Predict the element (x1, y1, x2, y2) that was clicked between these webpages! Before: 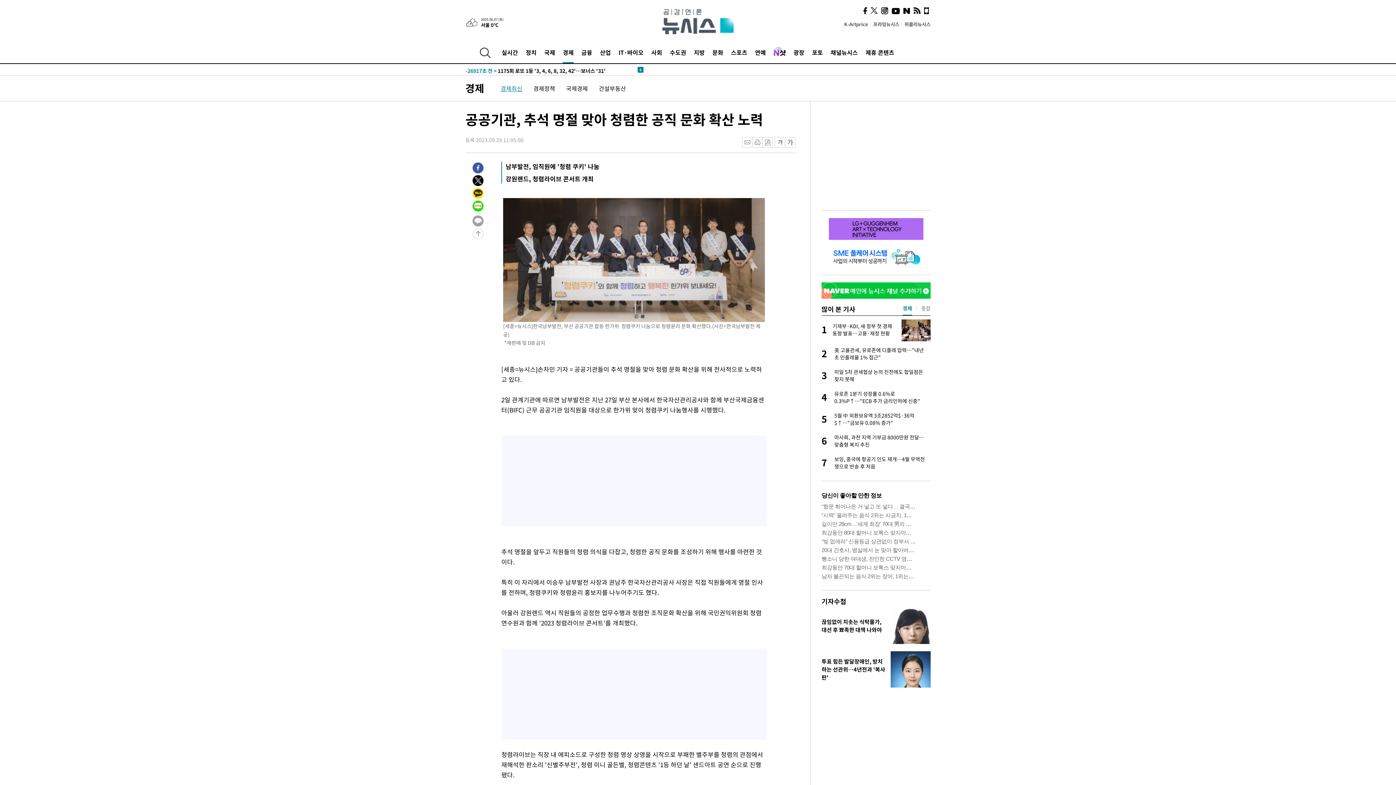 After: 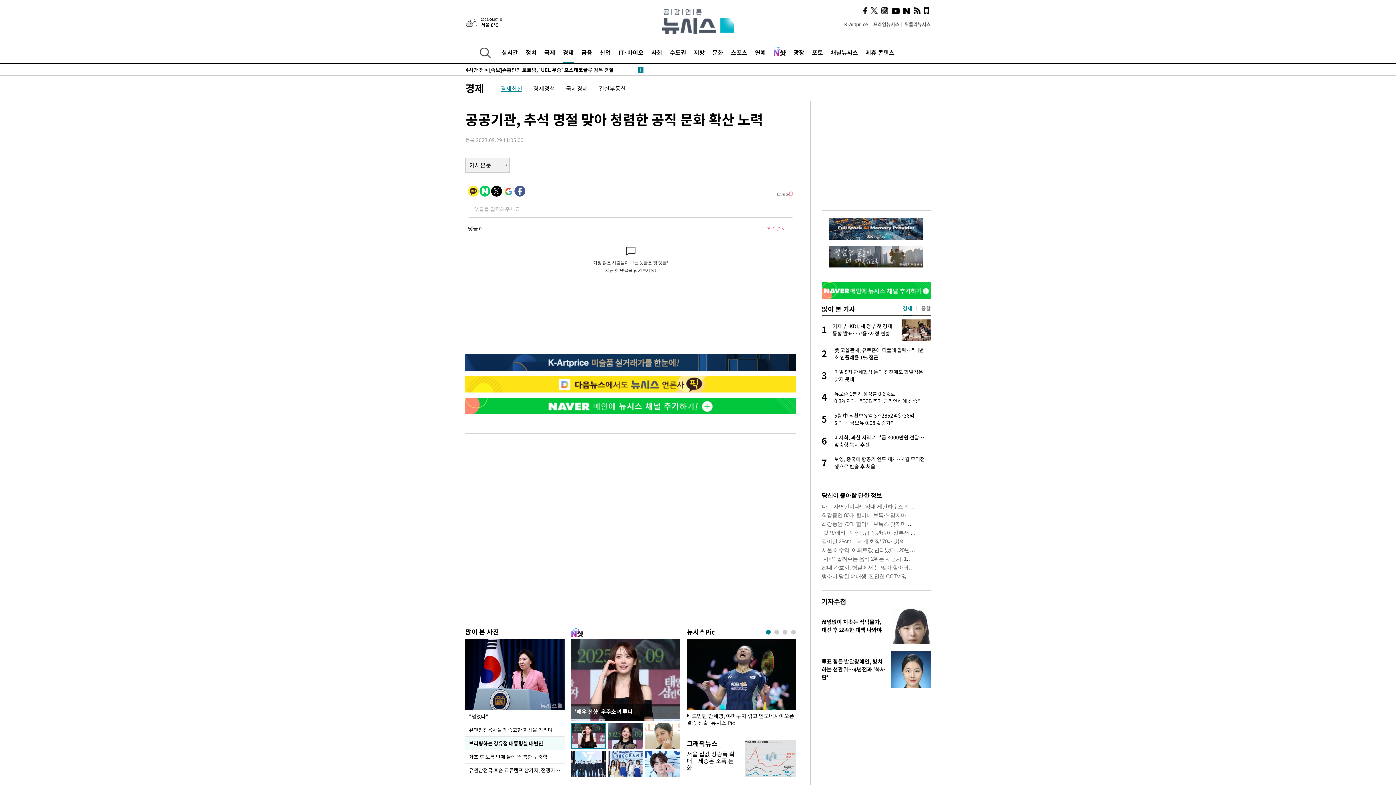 Action: bbox: (472, 214, 483, 223)